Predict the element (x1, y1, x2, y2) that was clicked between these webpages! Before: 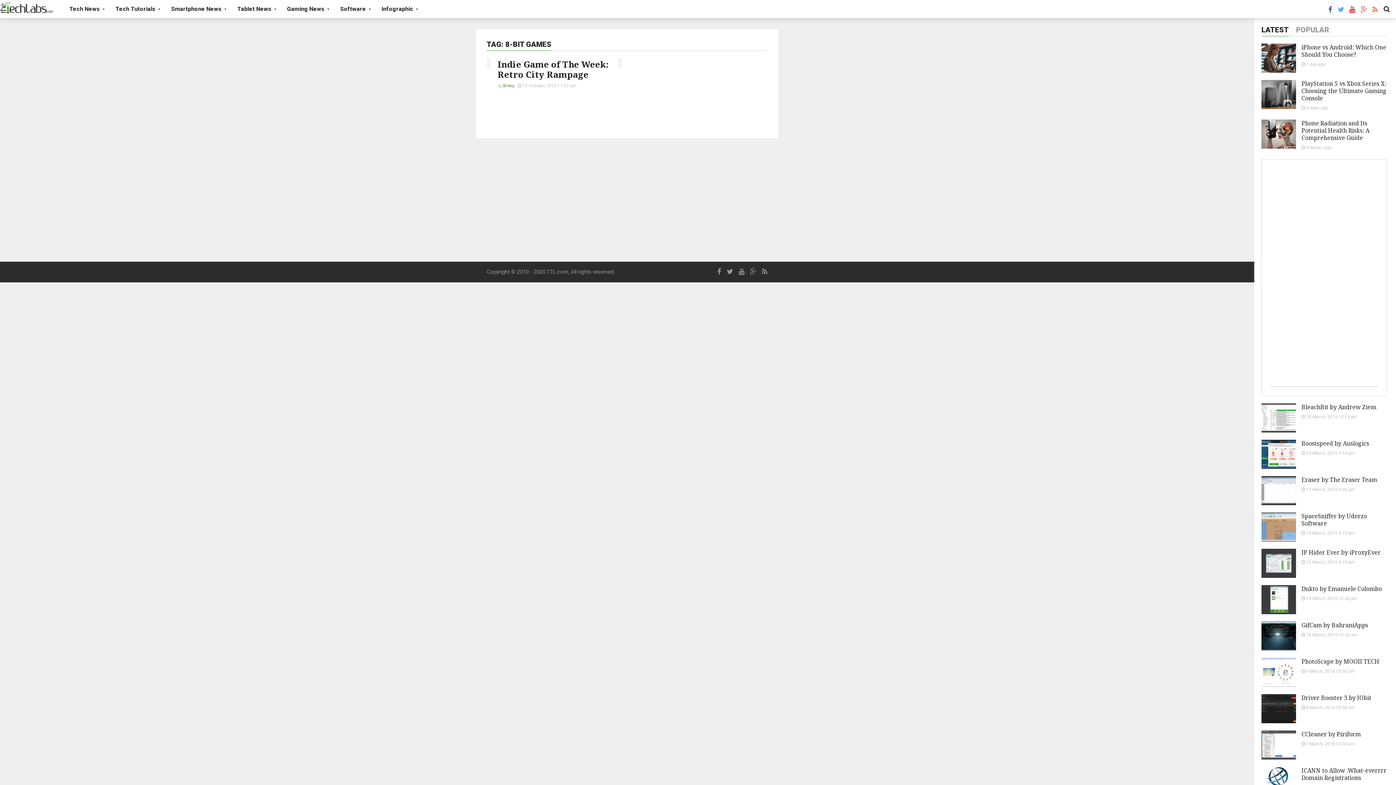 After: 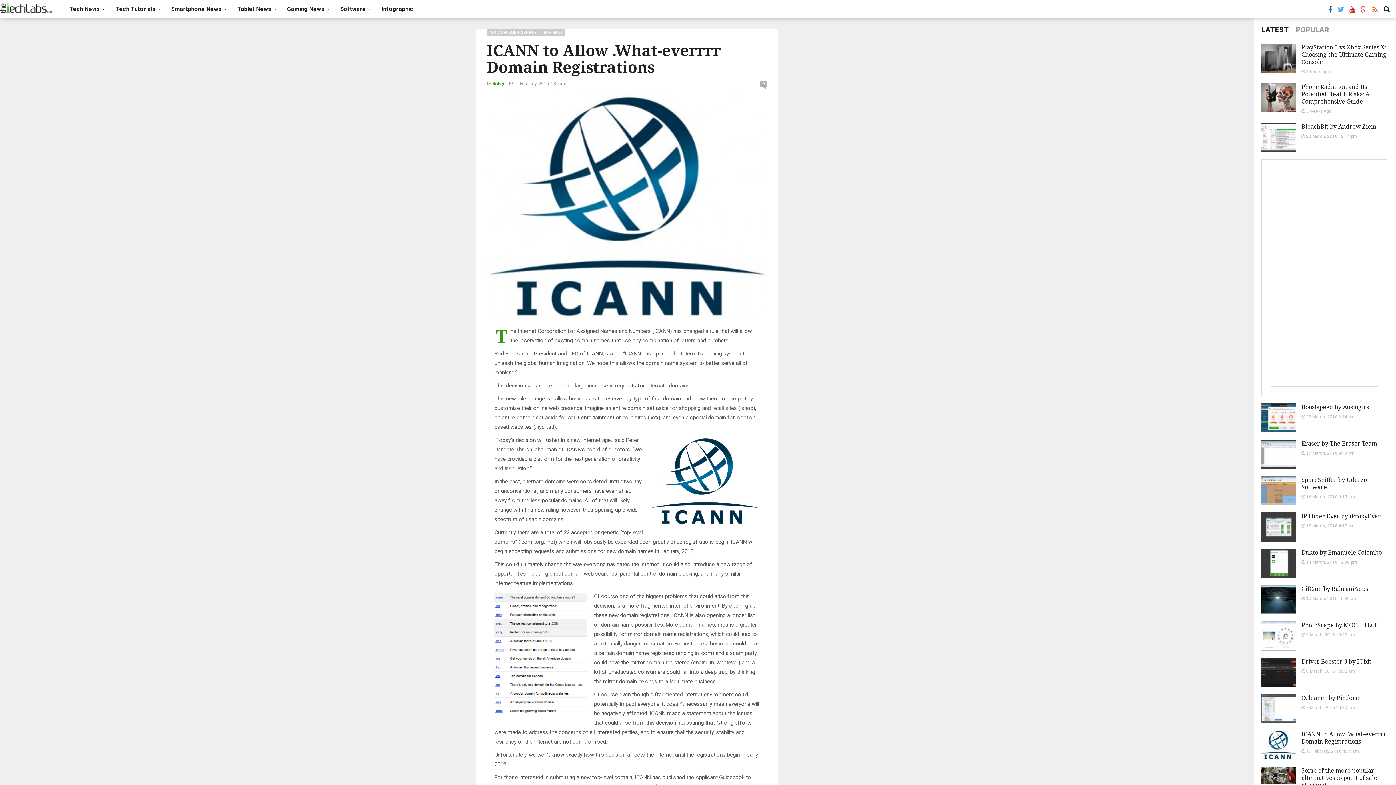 Action: bbox: (1261, 778, 1296, 784)